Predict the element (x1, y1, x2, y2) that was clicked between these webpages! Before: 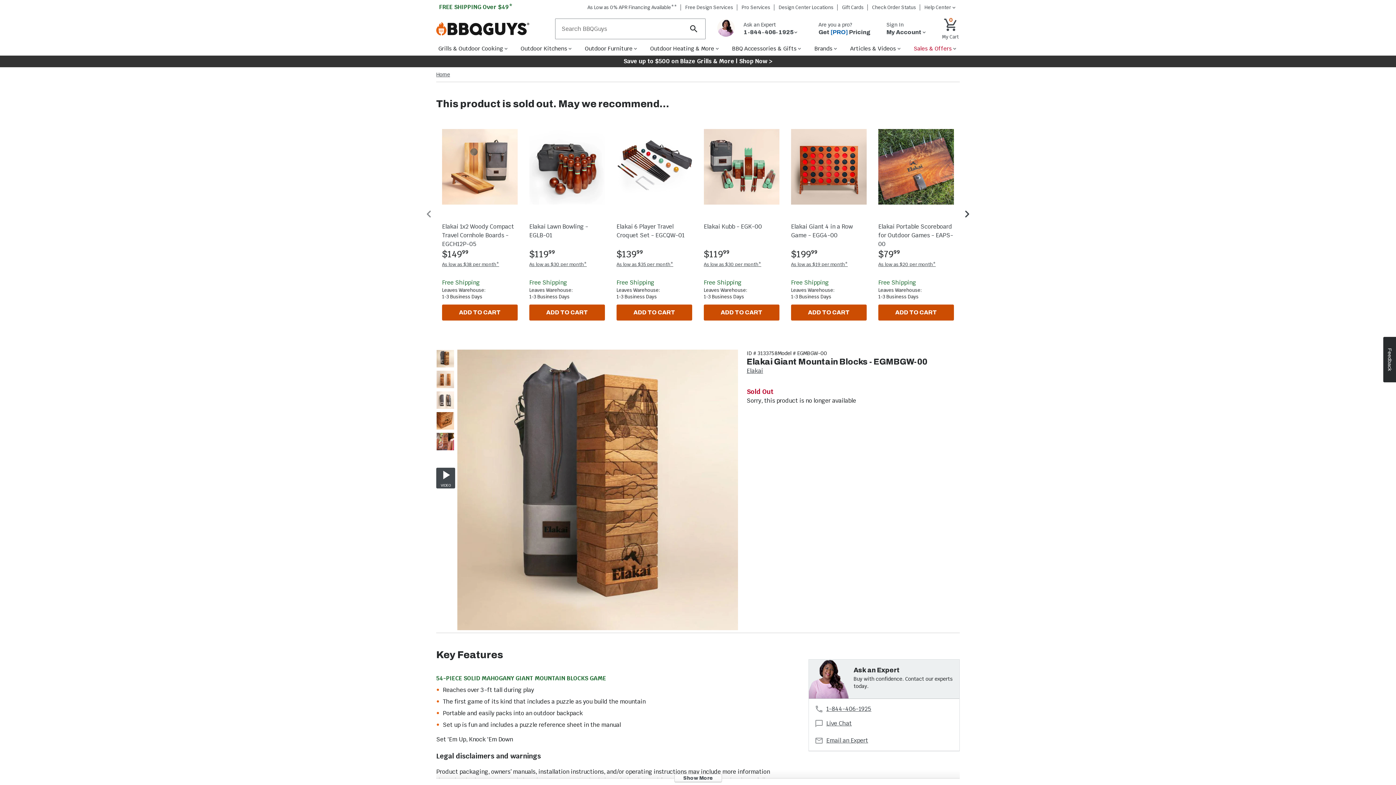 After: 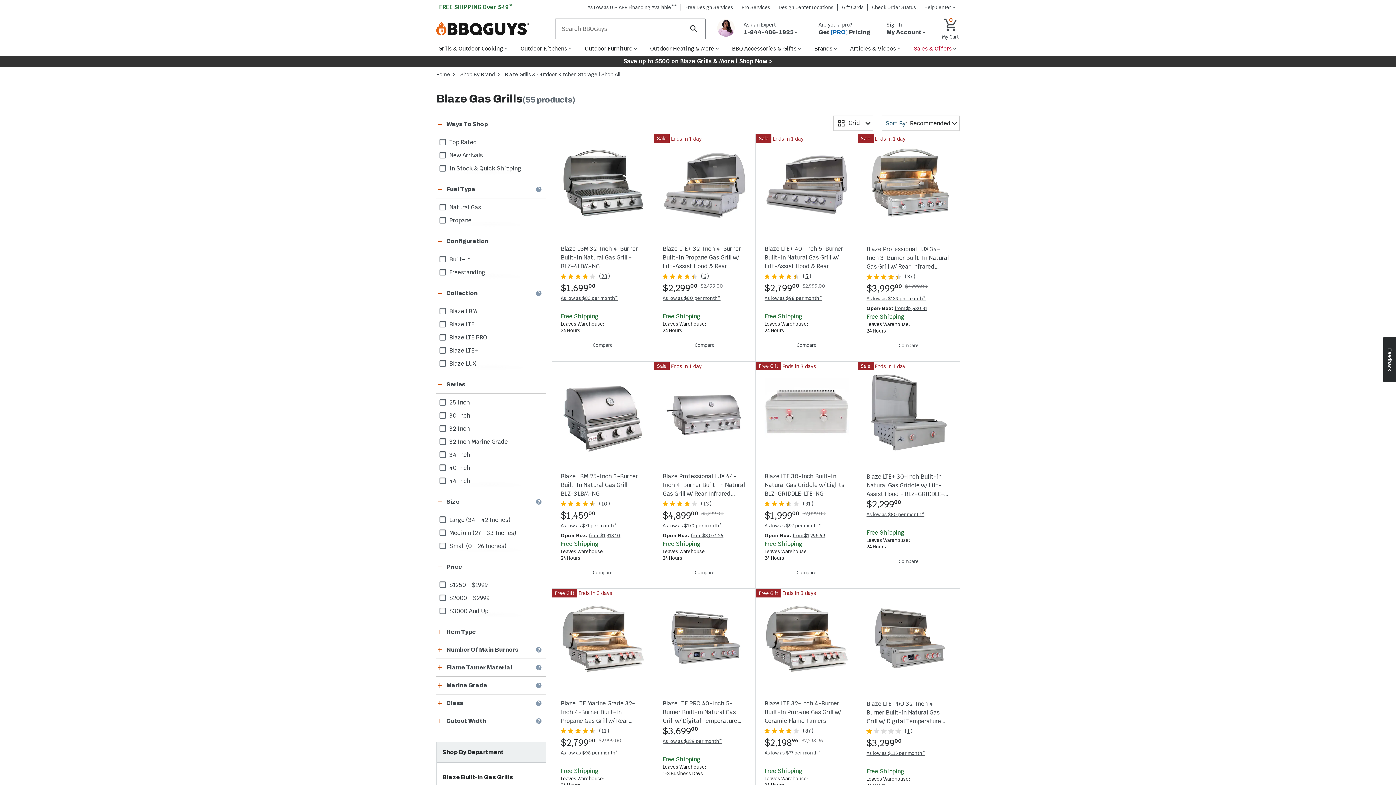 Action: bbox: (0, 55, 1396, 67) label: Site wide Promotion: Save up to 500 on Blaze Grills  More  Shop Now 